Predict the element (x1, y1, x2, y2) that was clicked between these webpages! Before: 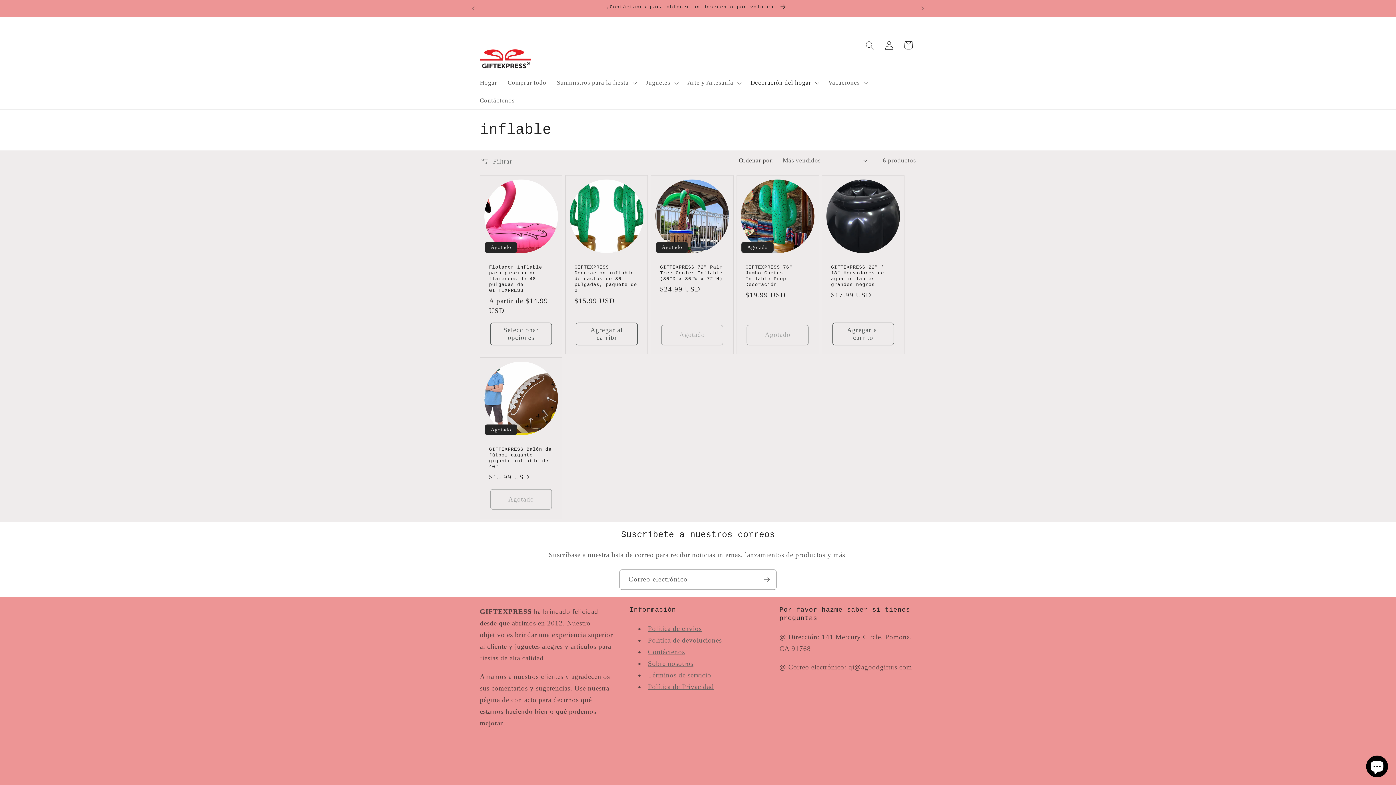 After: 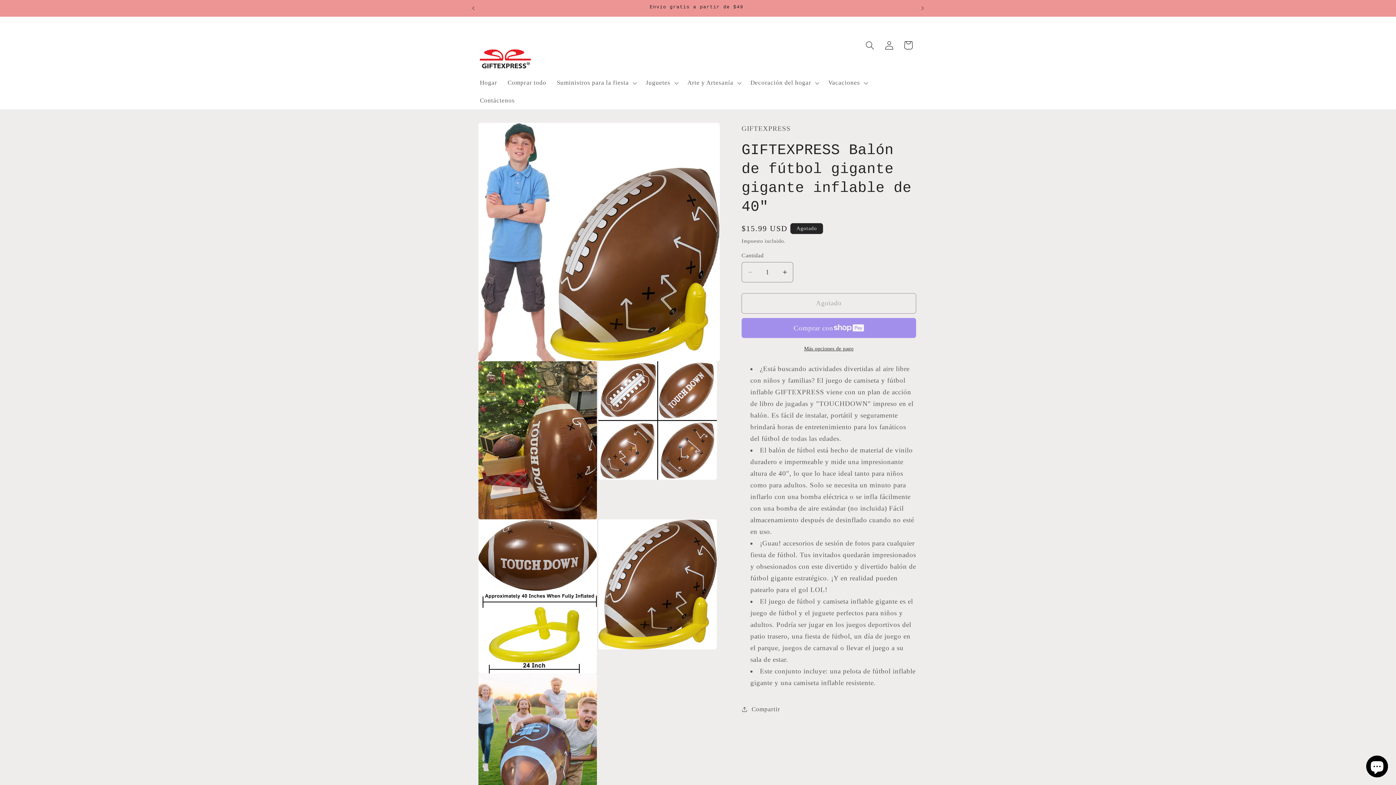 Action: label: GIFTEXPRESS Balón de fútbol gigante gigante inflable de 40" bbox: (489, 446, 553, 470)